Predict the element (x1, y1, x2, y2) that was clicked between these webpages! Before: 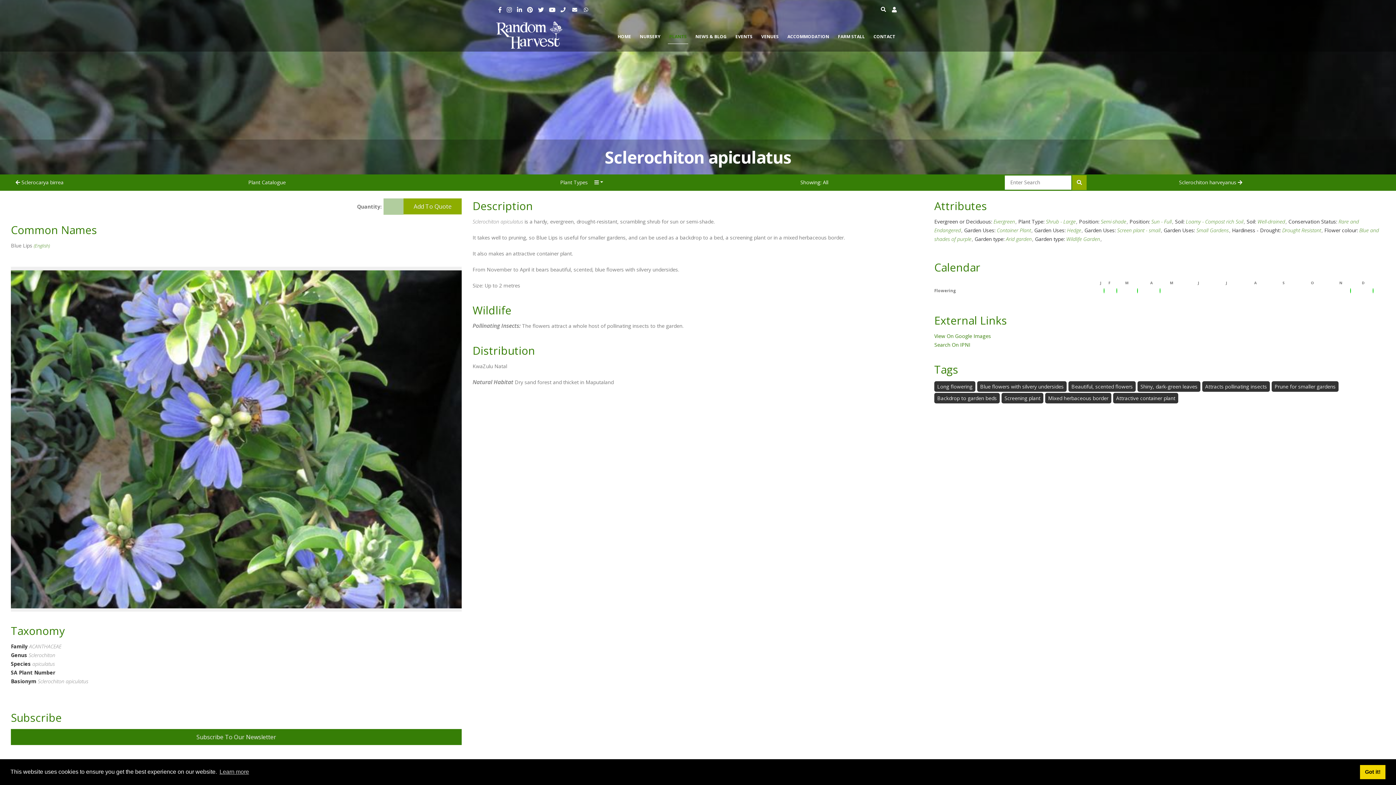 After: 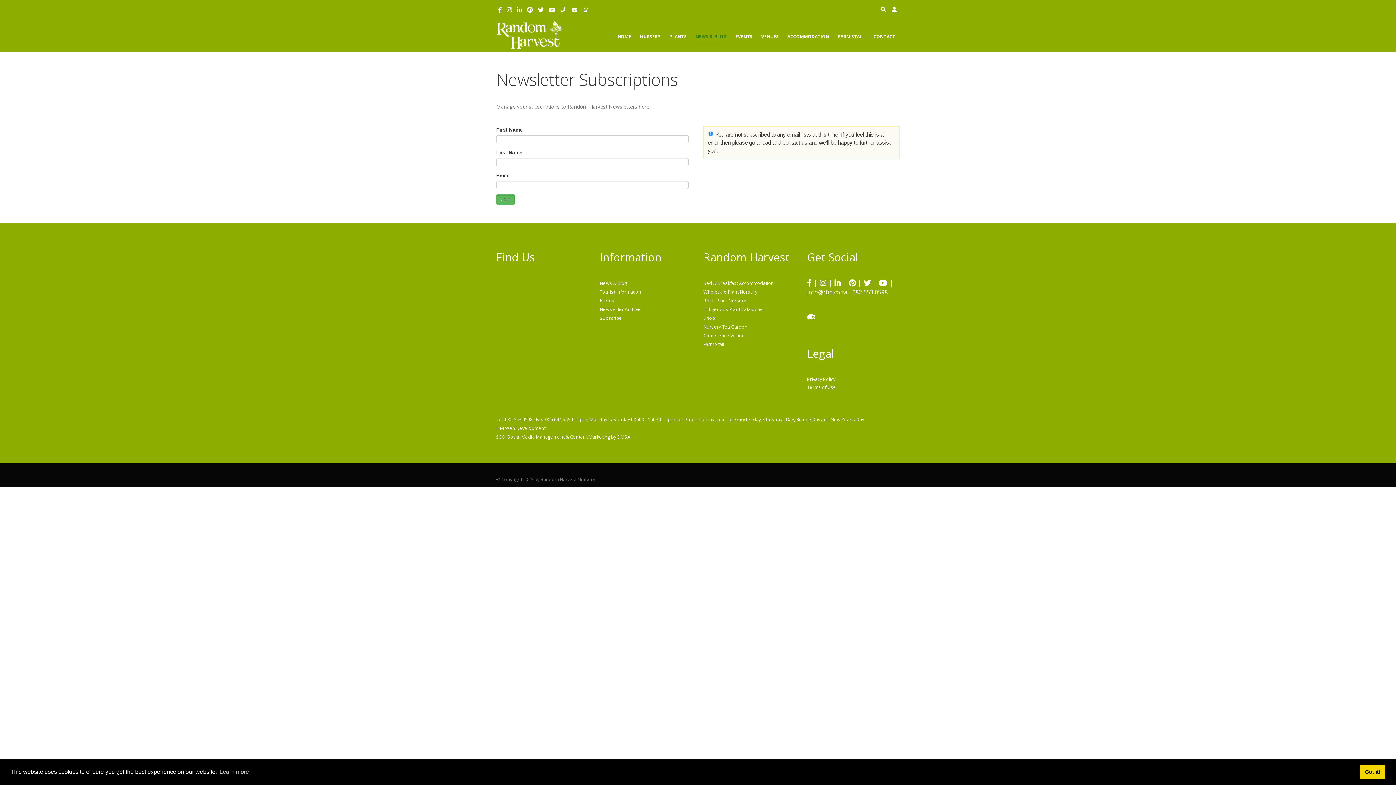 Action: bbox: (10, 729, 461, 745) label: Subscribe To Our Newsletter